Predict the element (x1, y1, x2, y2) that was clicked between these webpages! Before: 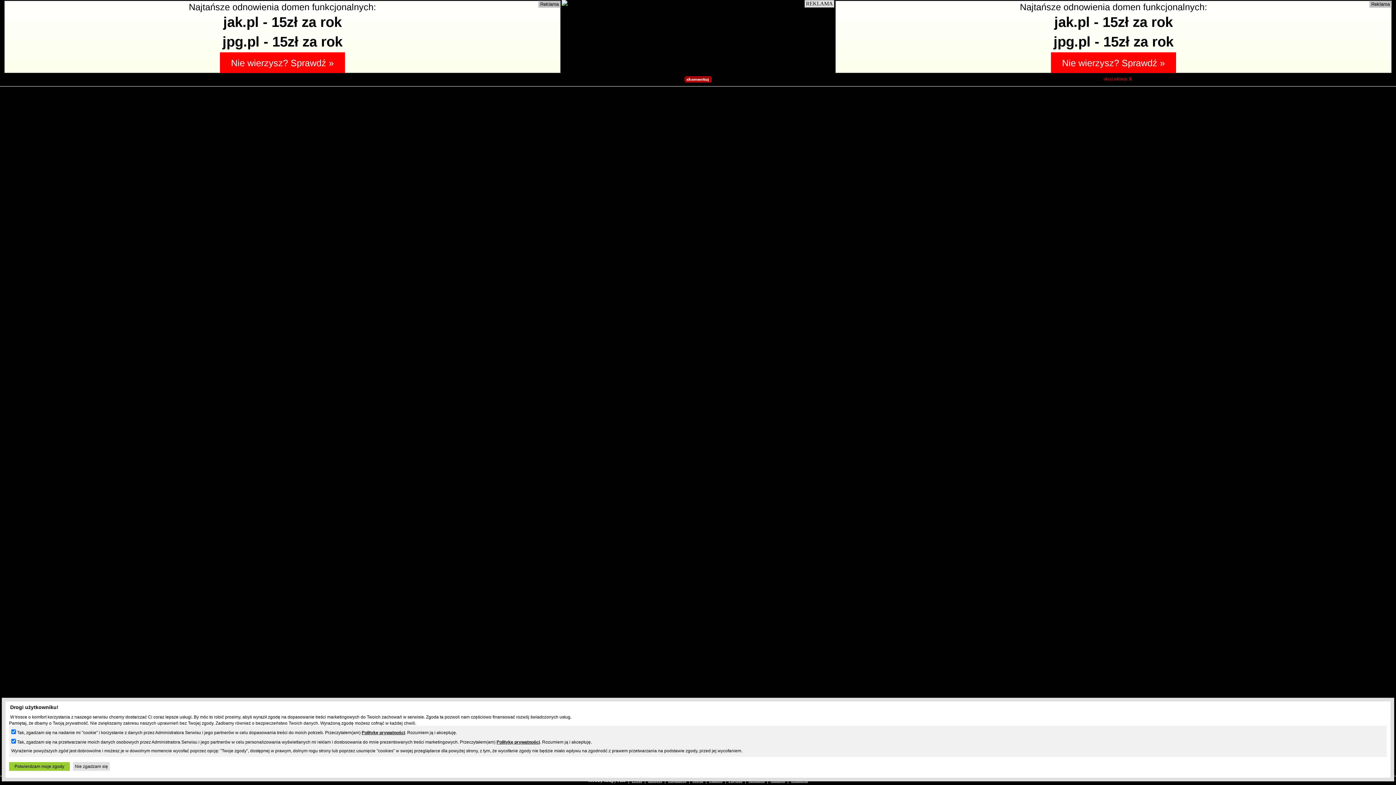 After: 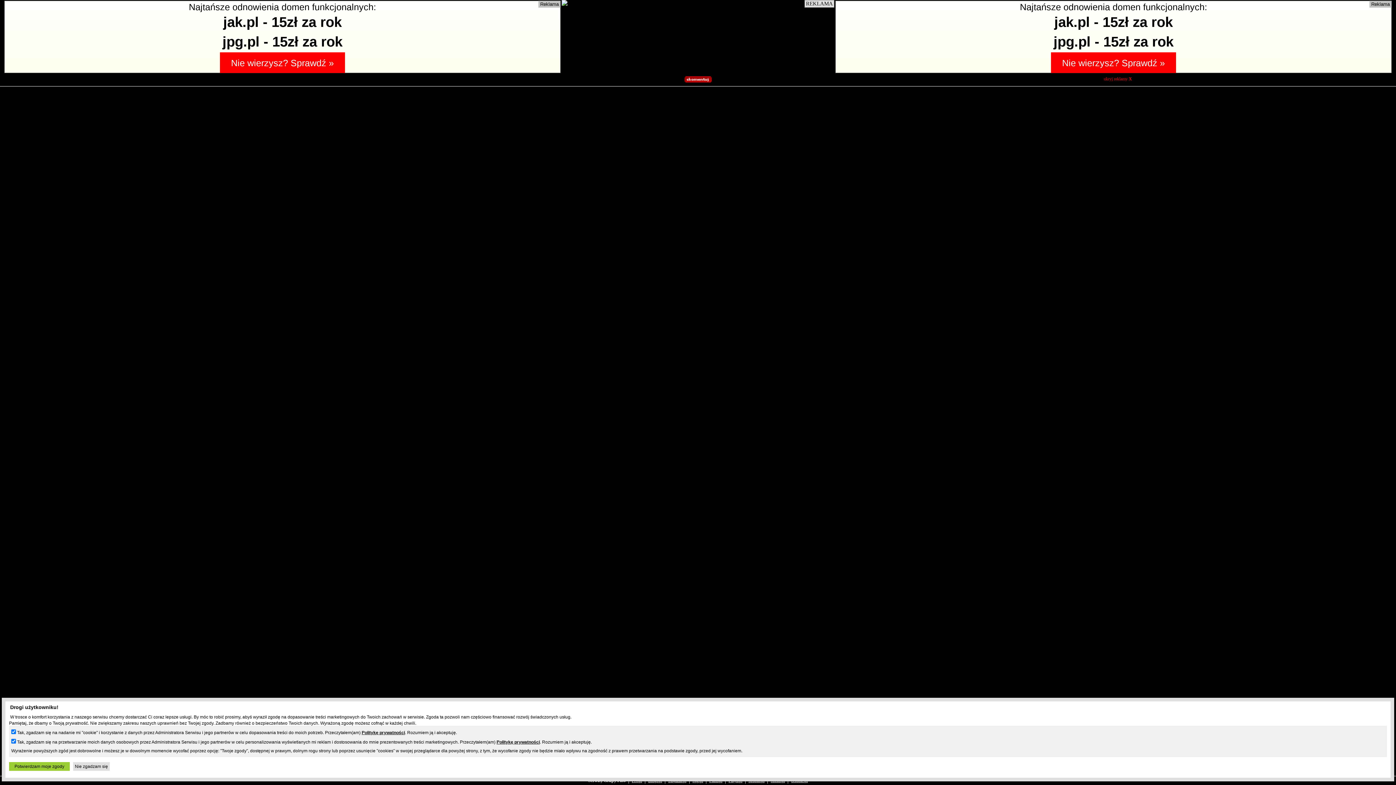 Action: bbox: (684, 78, 711, 83)